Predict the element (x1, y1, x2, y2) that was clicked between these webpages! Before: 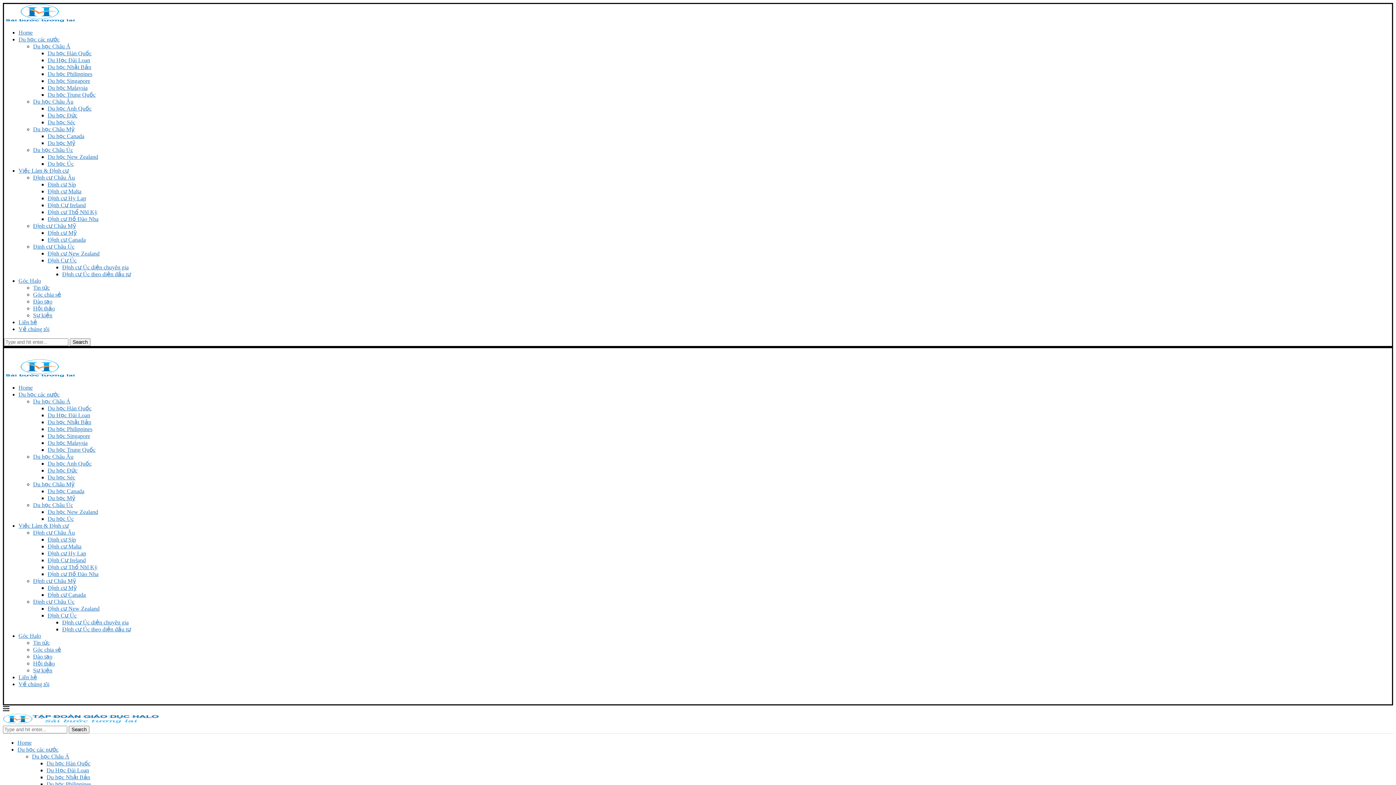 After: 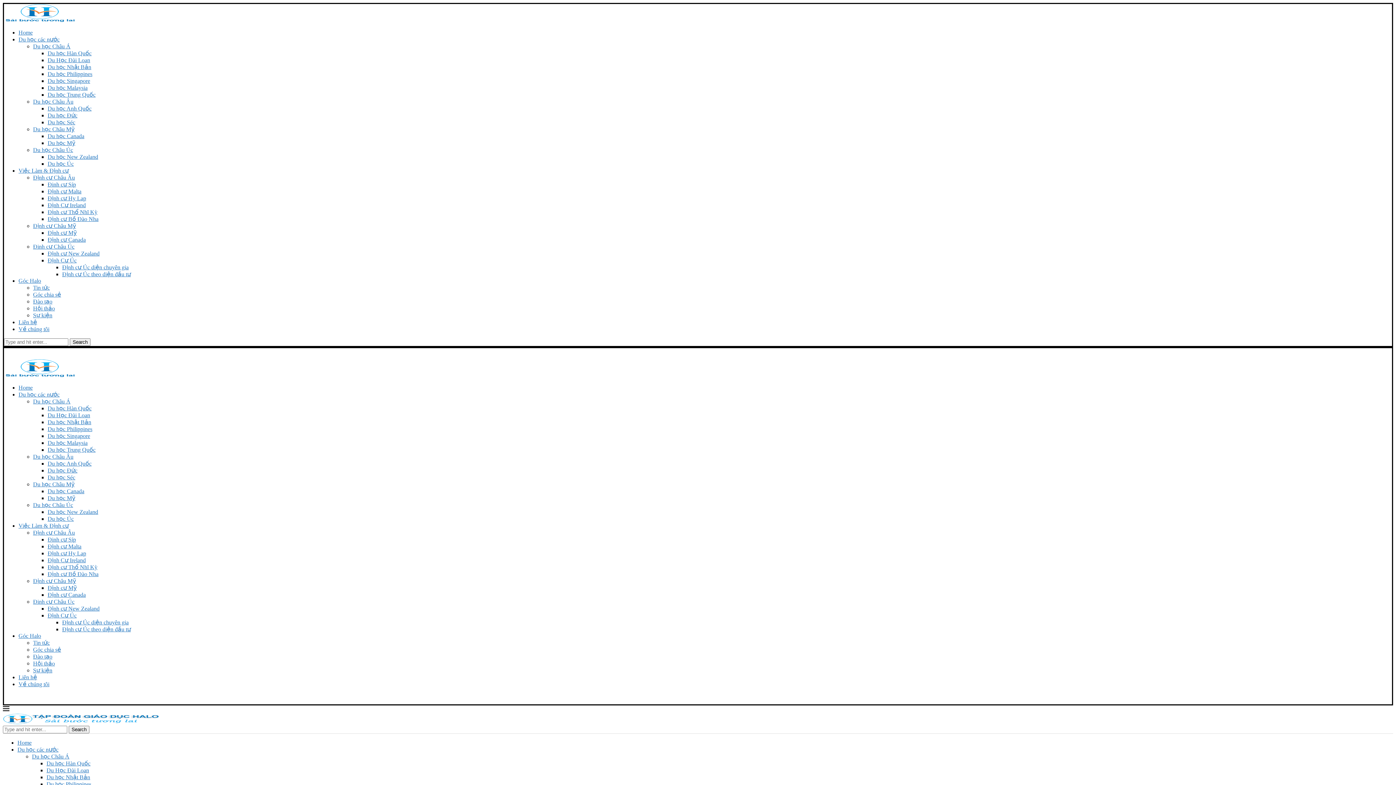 Action: label: Về chúng tôi bbox: (18, 326, 49, 332)